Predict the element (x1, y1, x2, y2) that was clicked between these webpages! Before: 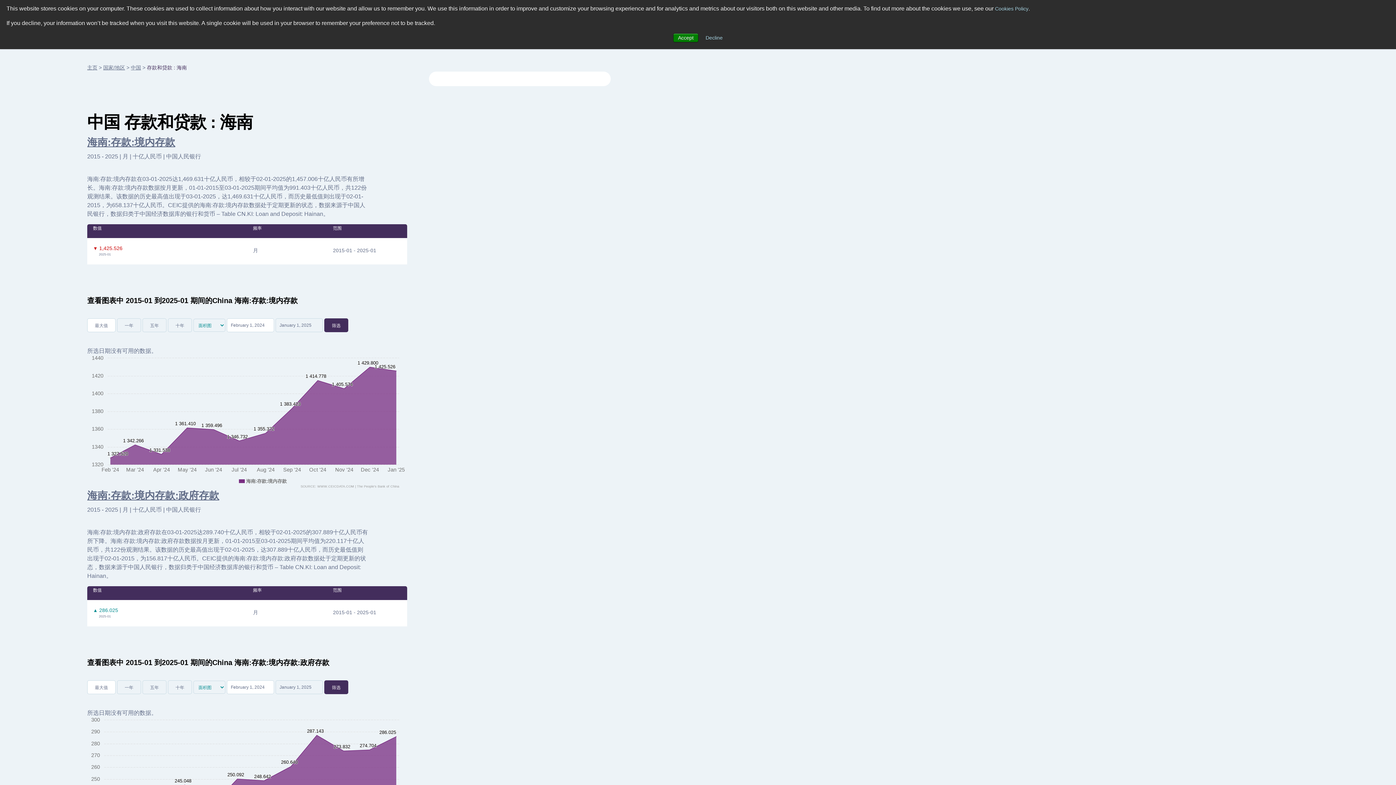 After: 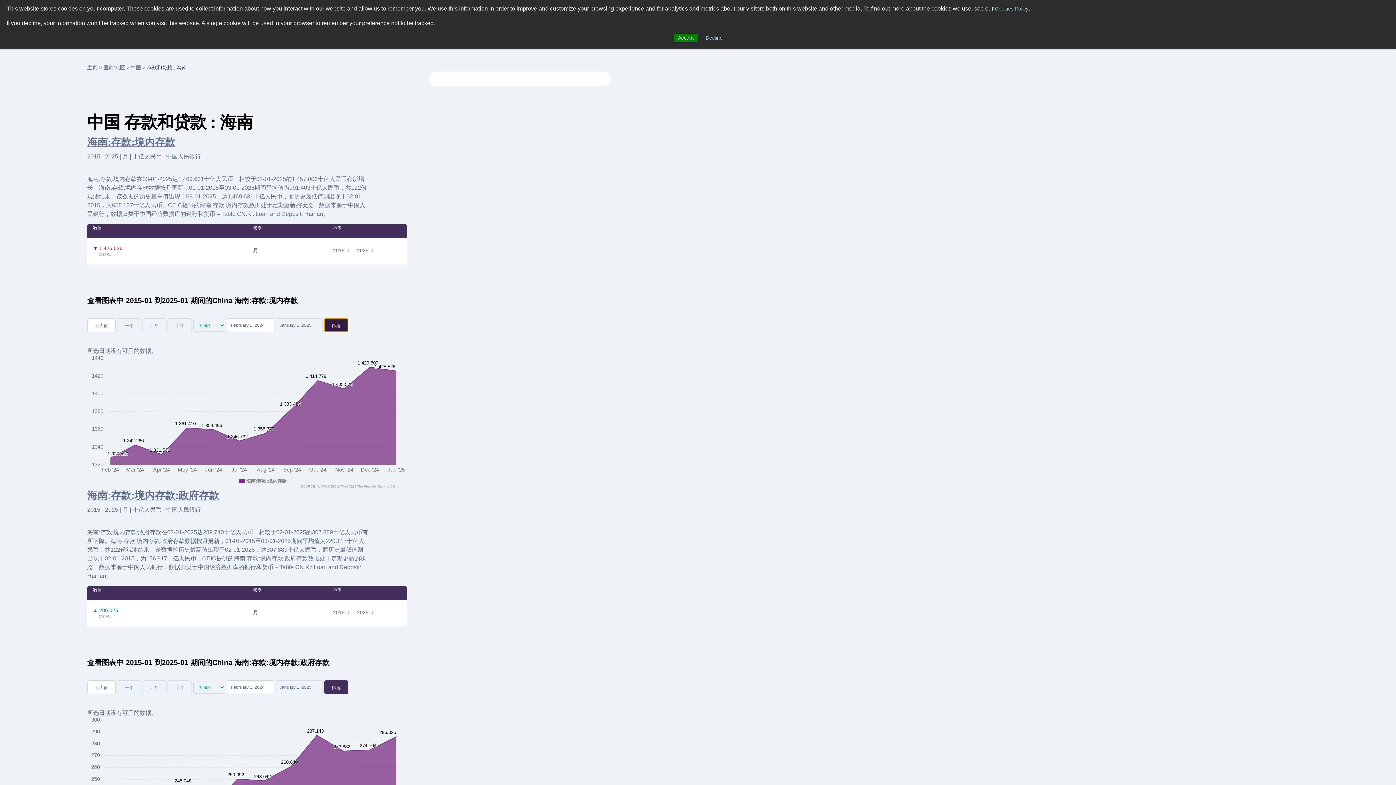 Action: label: 筛选 bbox: (324, 318, 348, 332)